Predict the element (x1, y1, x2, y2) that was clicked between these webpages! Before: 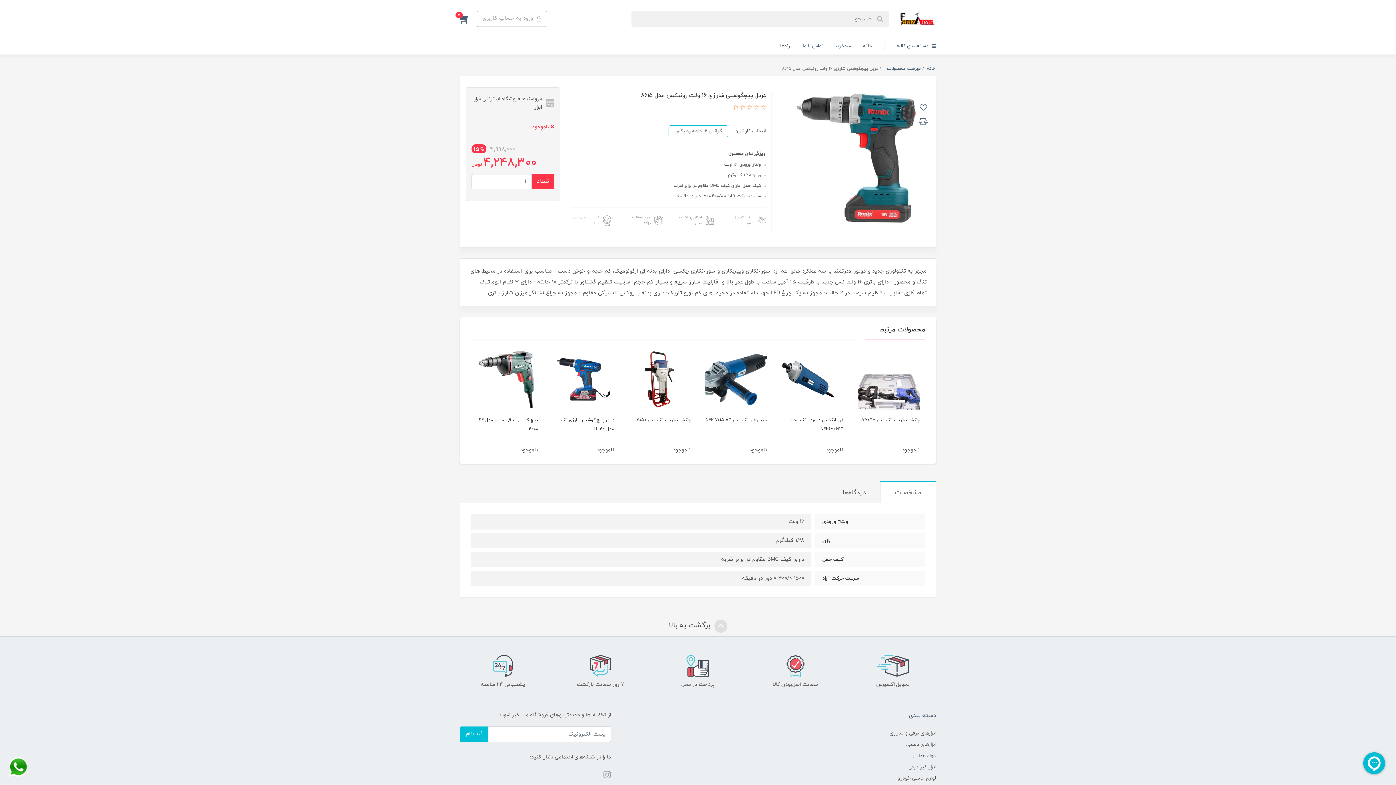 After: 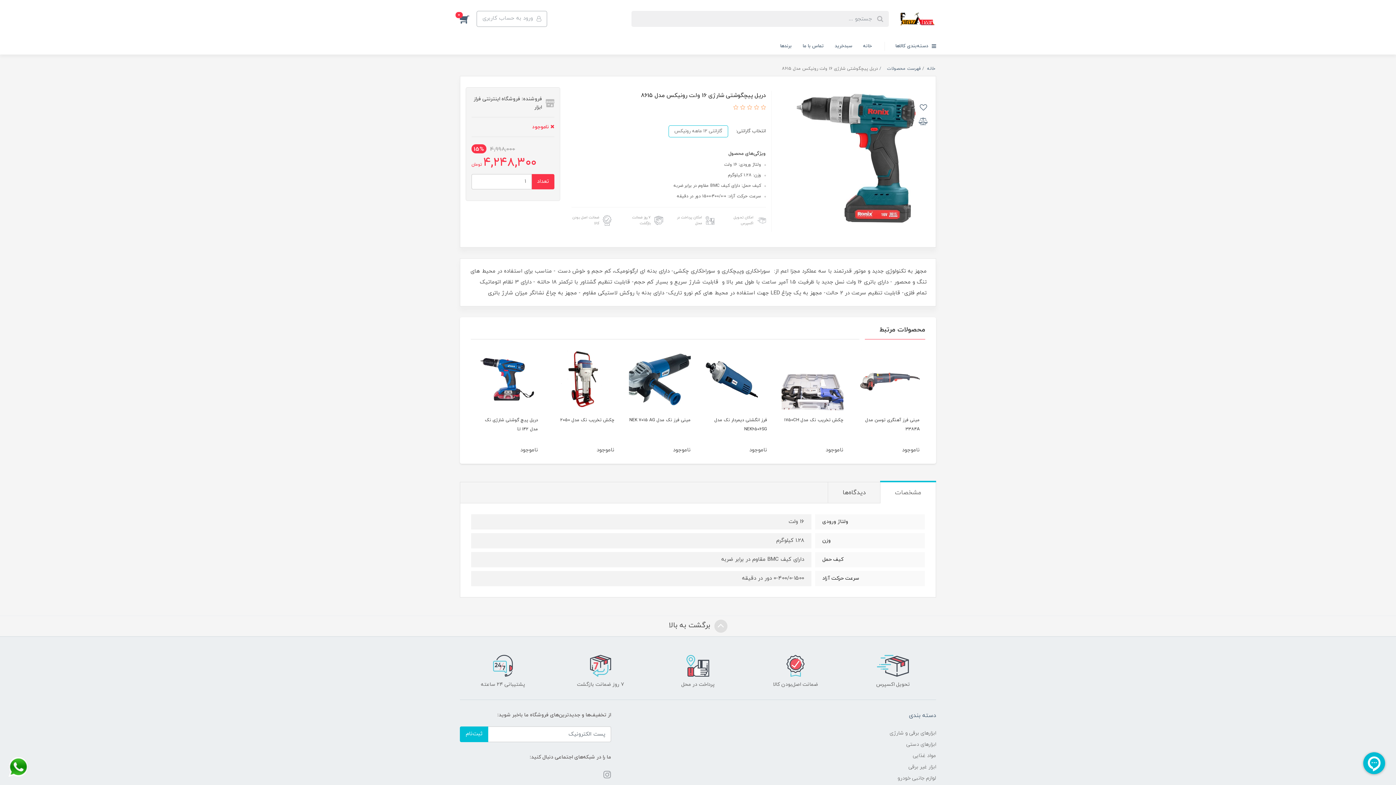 Action: bbox: (782, 65, 878, 71) label: دریل پیچگوشتی شارژی 16 ولت رونیکس مدل 8615